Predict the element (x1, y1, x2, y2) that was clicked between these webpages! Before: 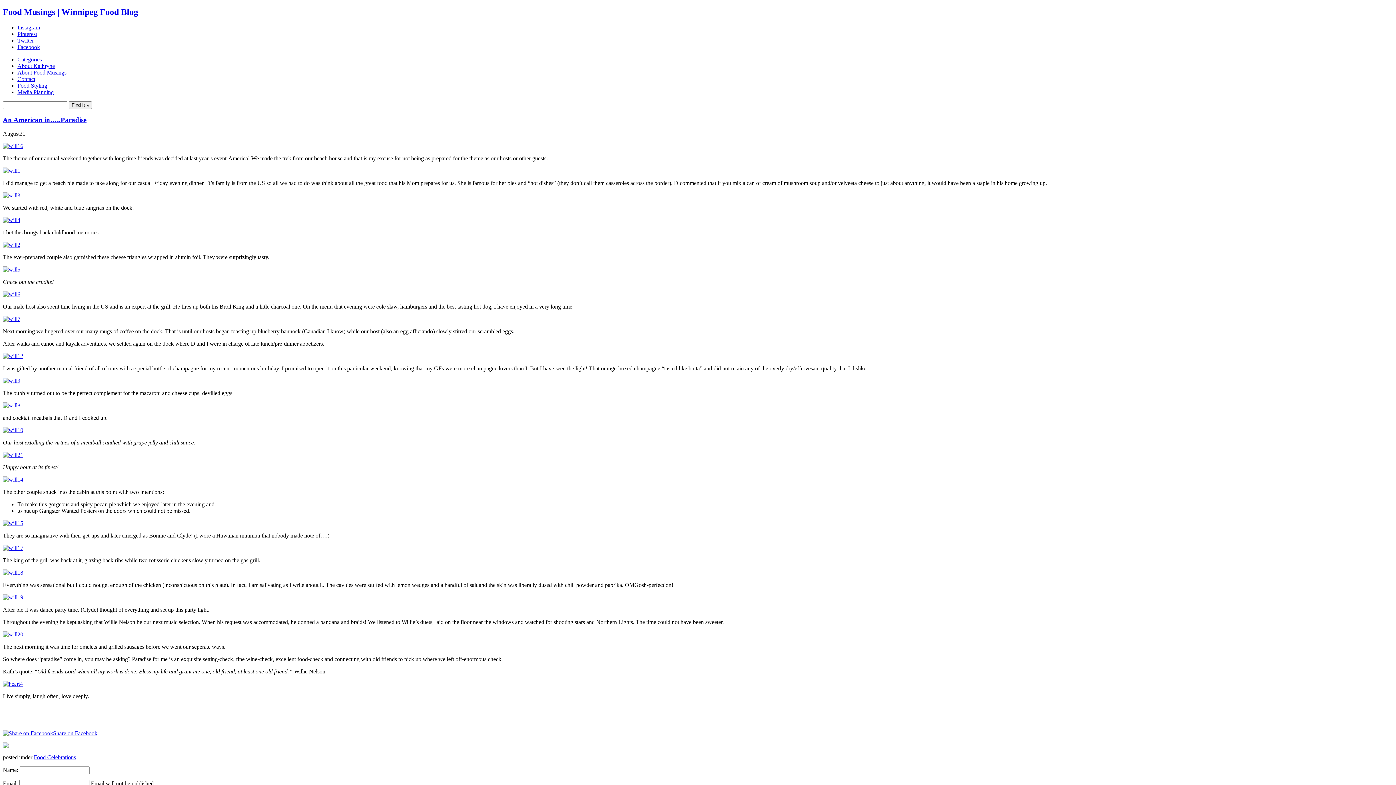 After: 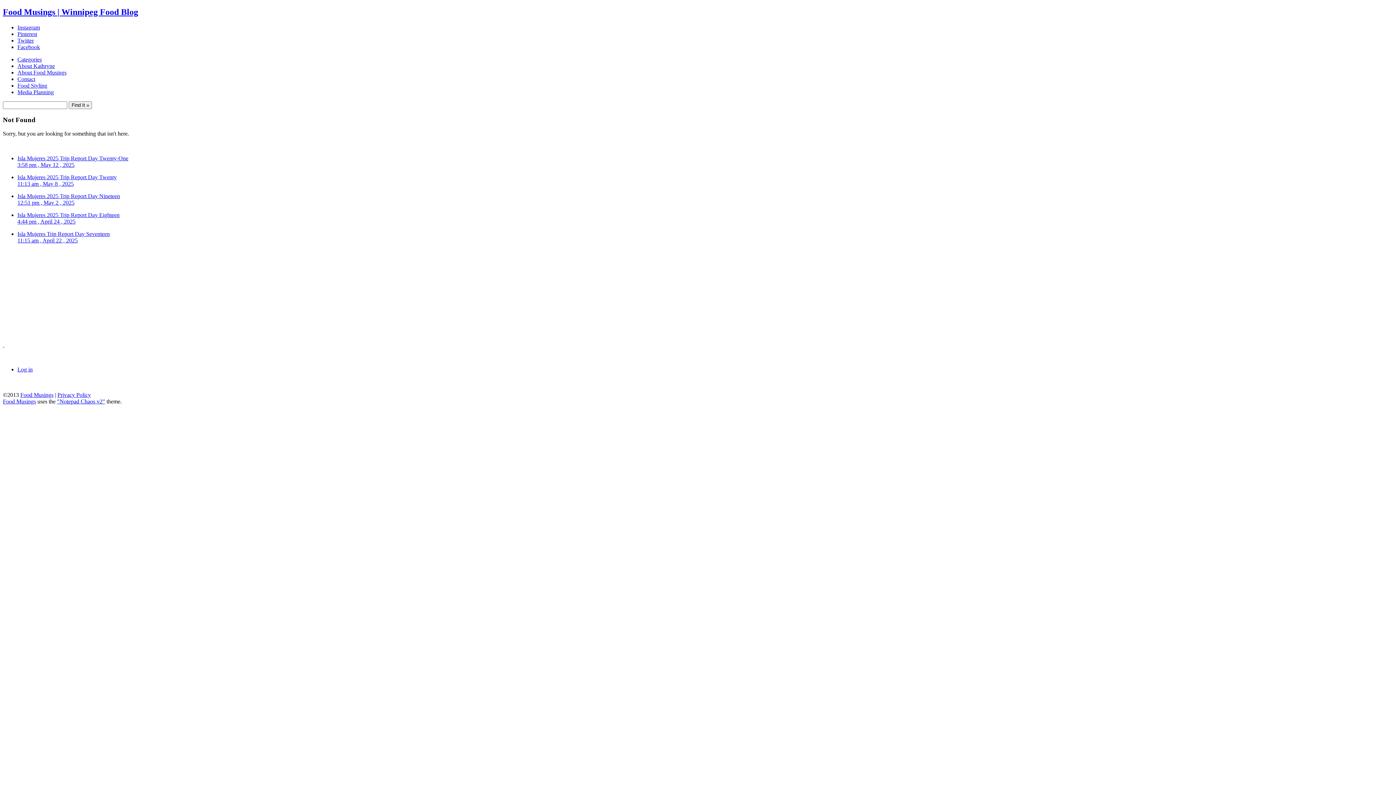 Action: bbox: (2, 427, 23, 433)